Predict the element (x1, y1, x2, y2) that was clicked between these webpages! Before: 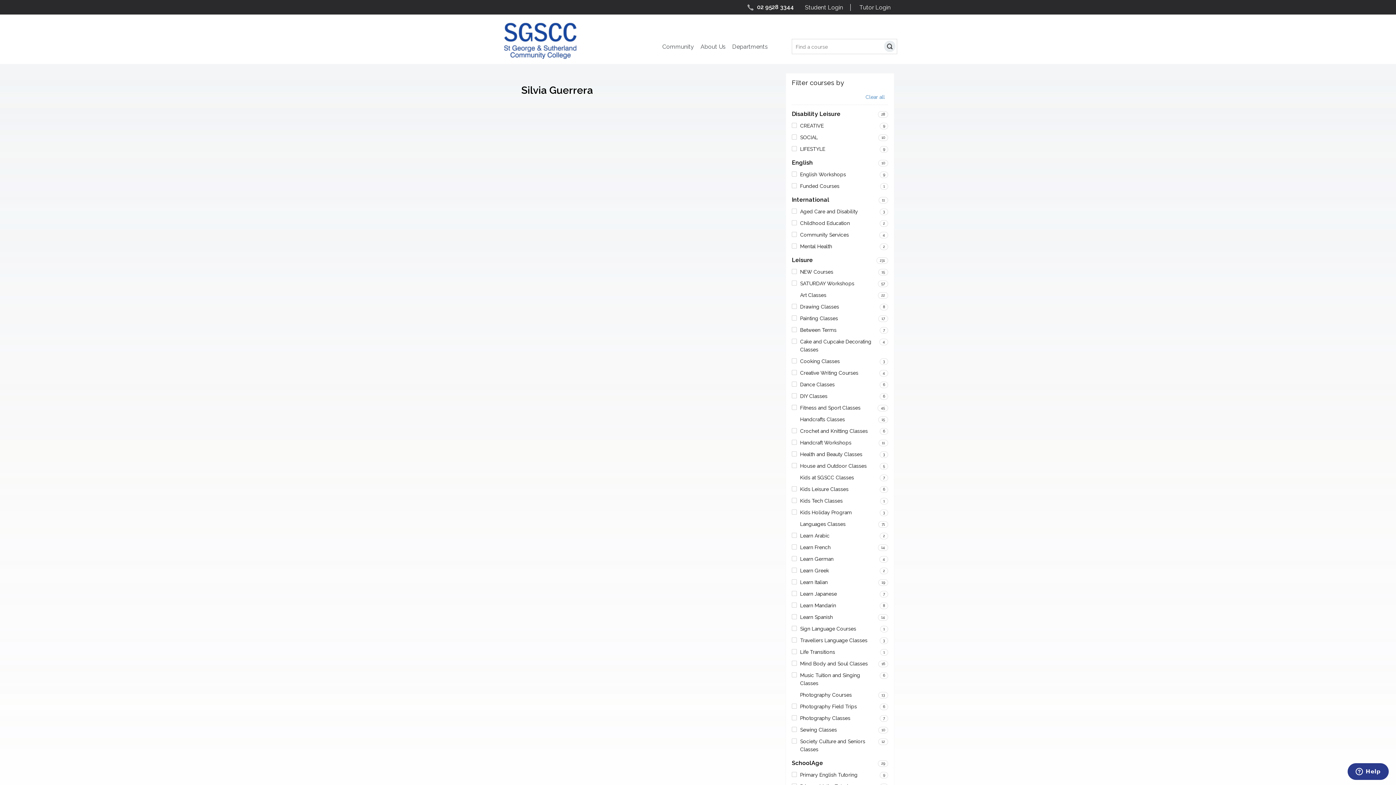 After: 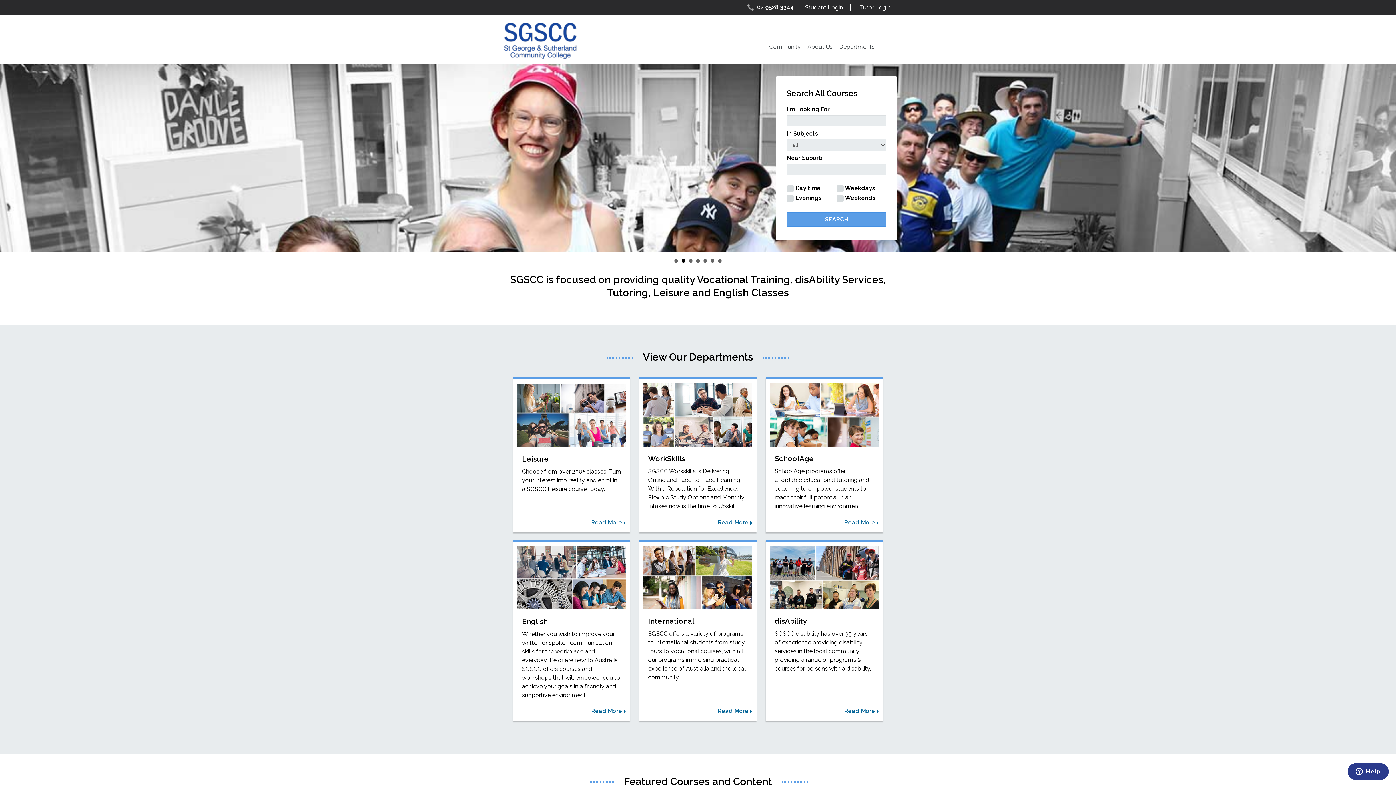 Action: bbox: (729, 41, 770, 62) label: Departments